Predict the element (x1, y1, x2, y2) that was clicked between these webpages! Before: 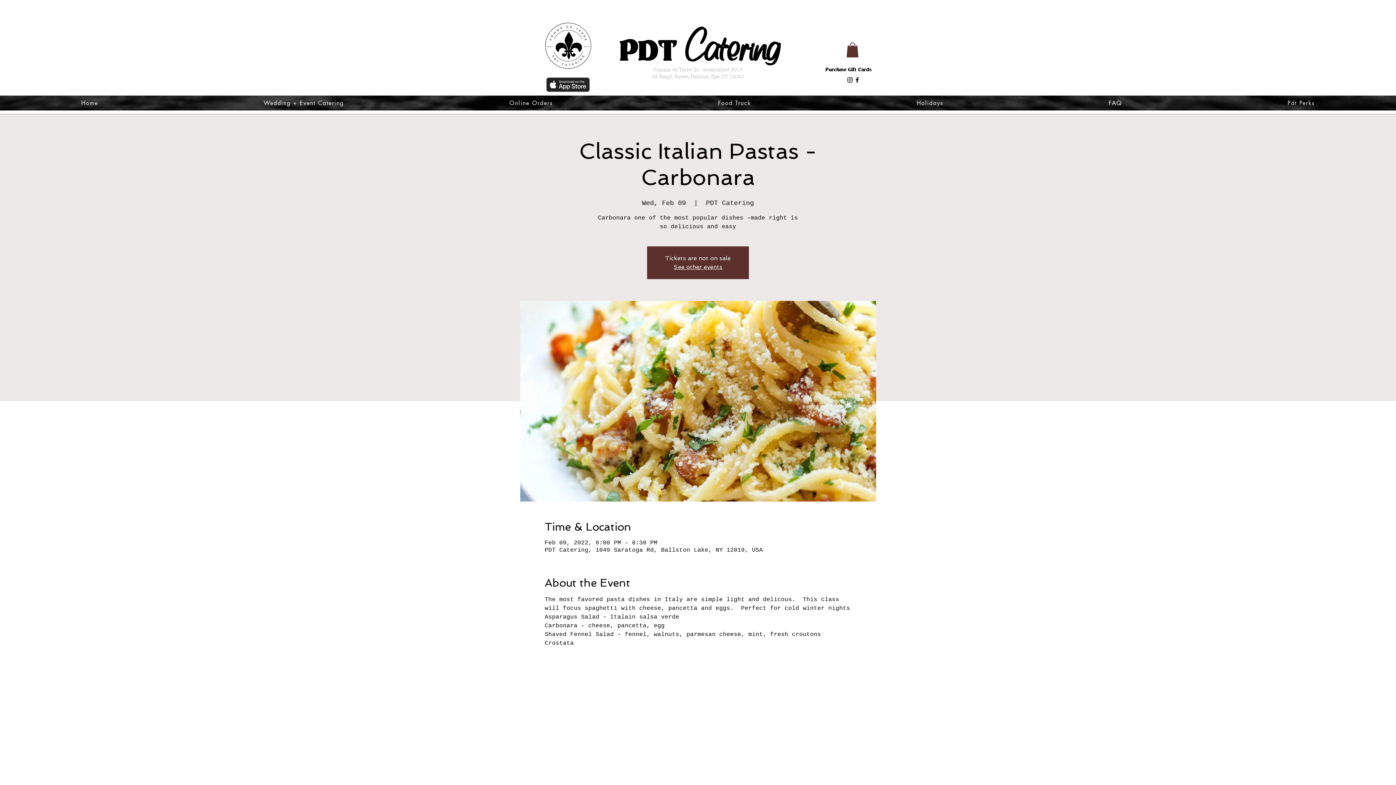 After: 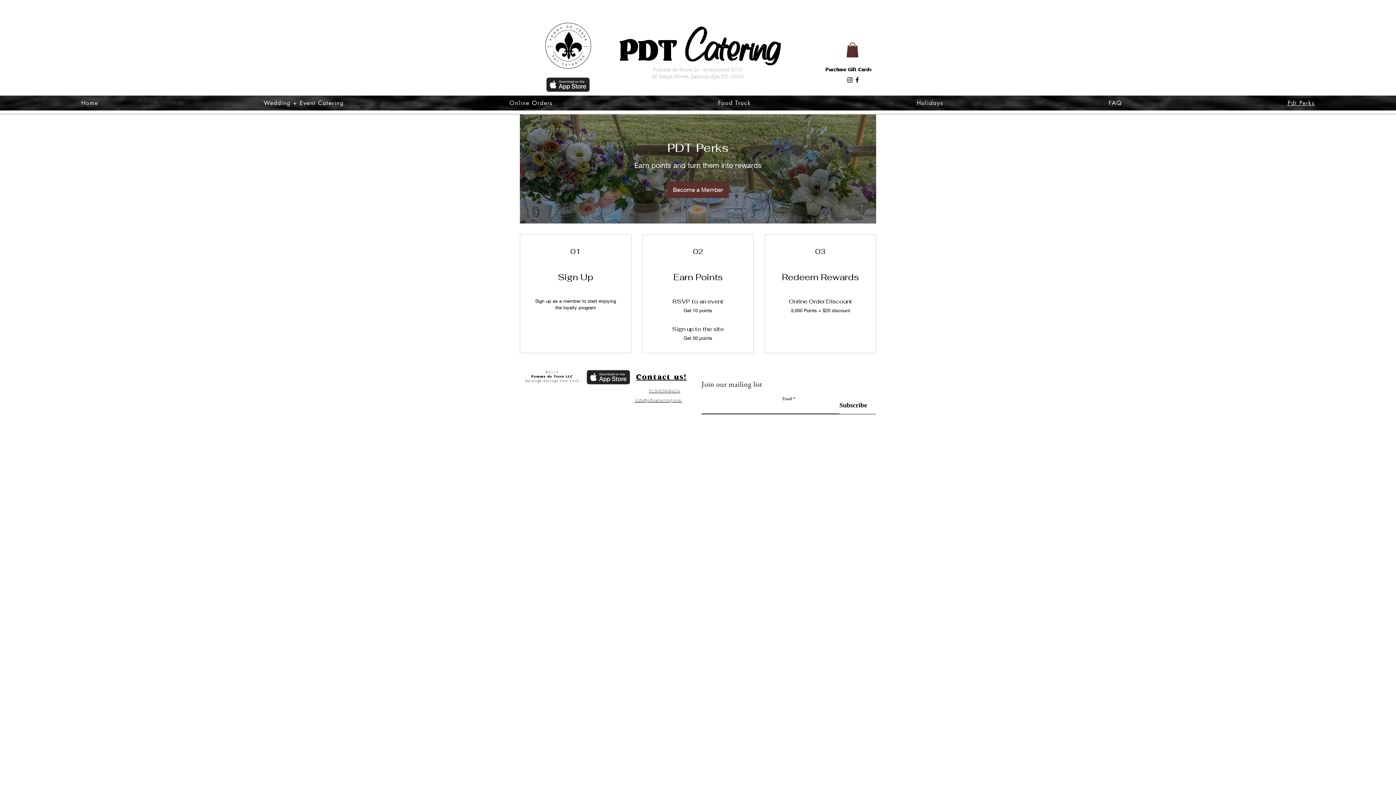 Action: label: Pdt Perks bbox: (1206, 95, 1396, 110)